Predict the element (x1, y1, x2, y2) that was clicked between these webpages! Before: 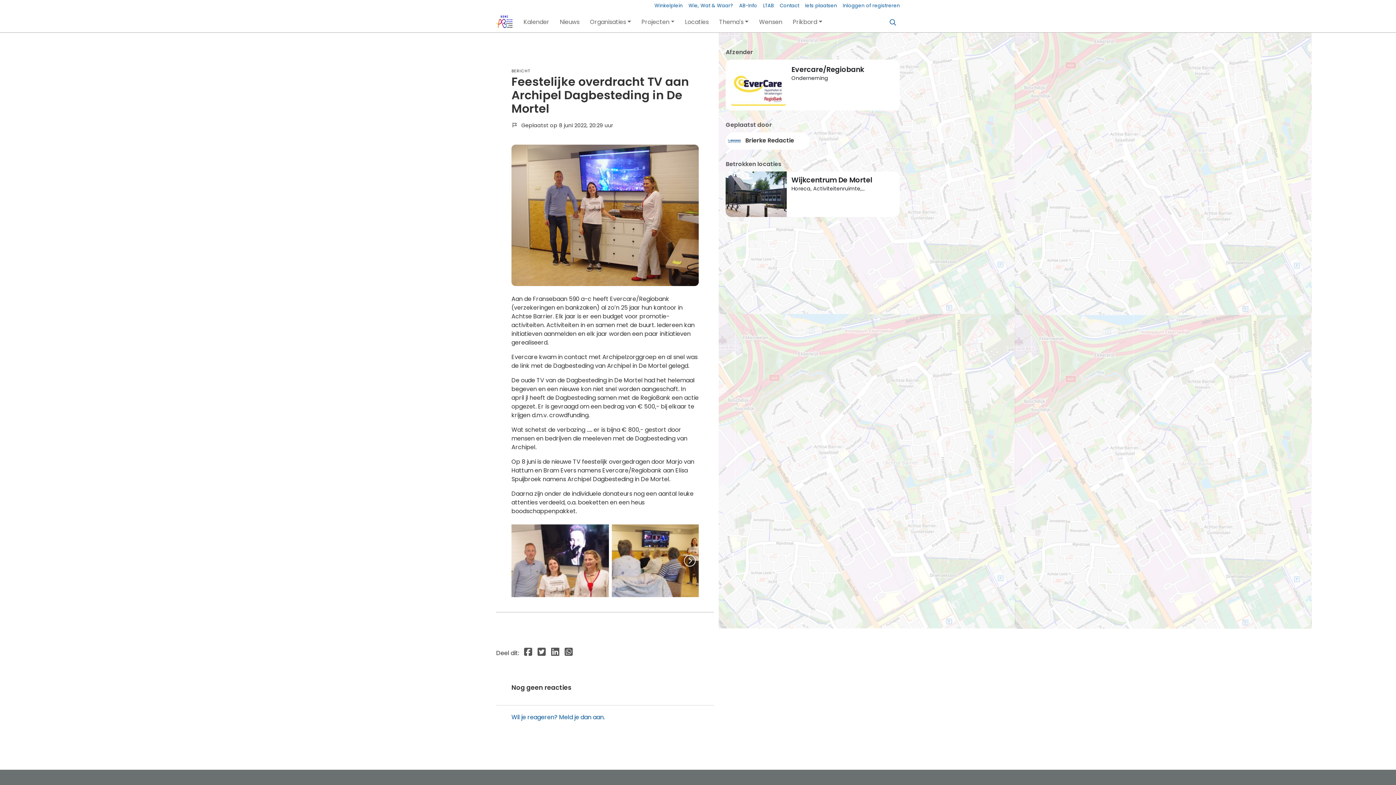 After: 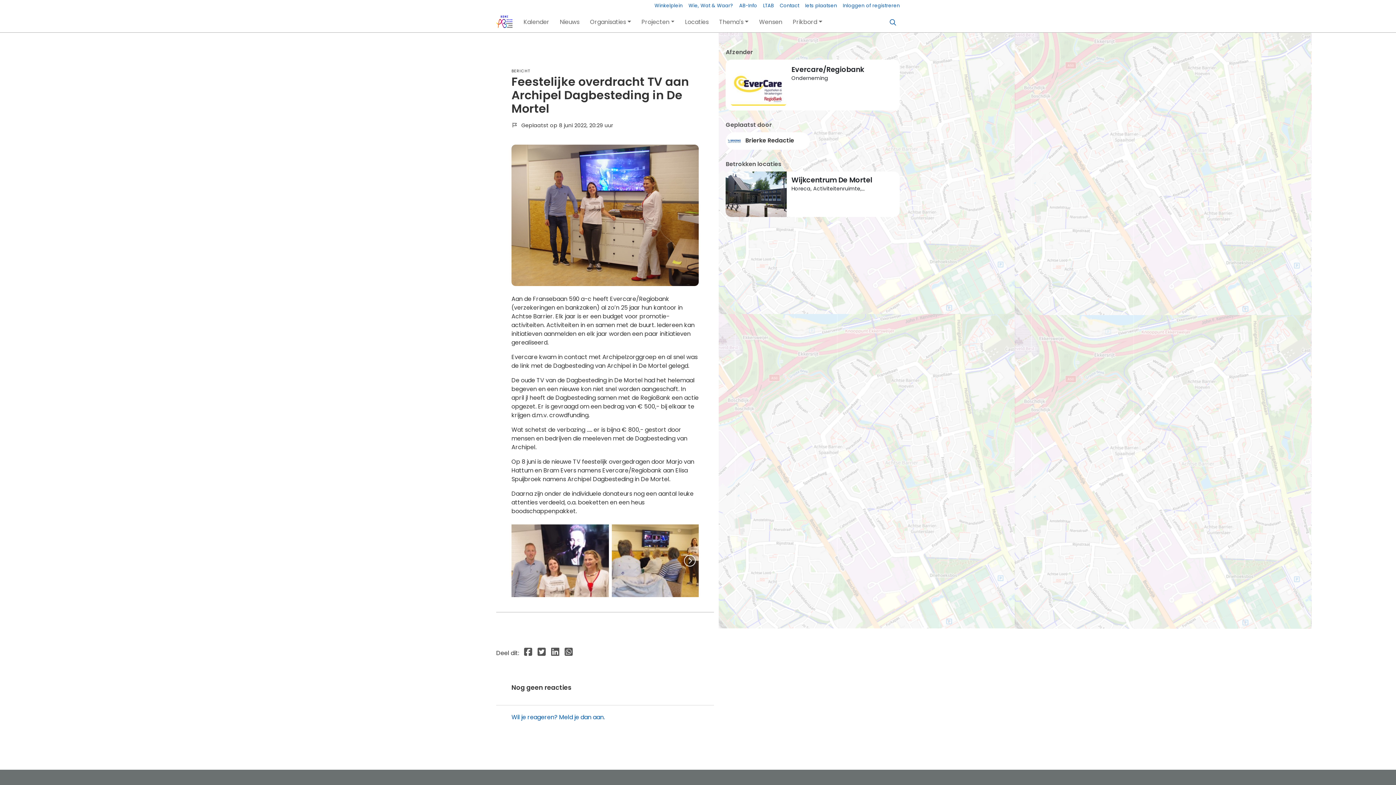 Action: bbox: (537, 646, 546, 659) label: Deel dit op X